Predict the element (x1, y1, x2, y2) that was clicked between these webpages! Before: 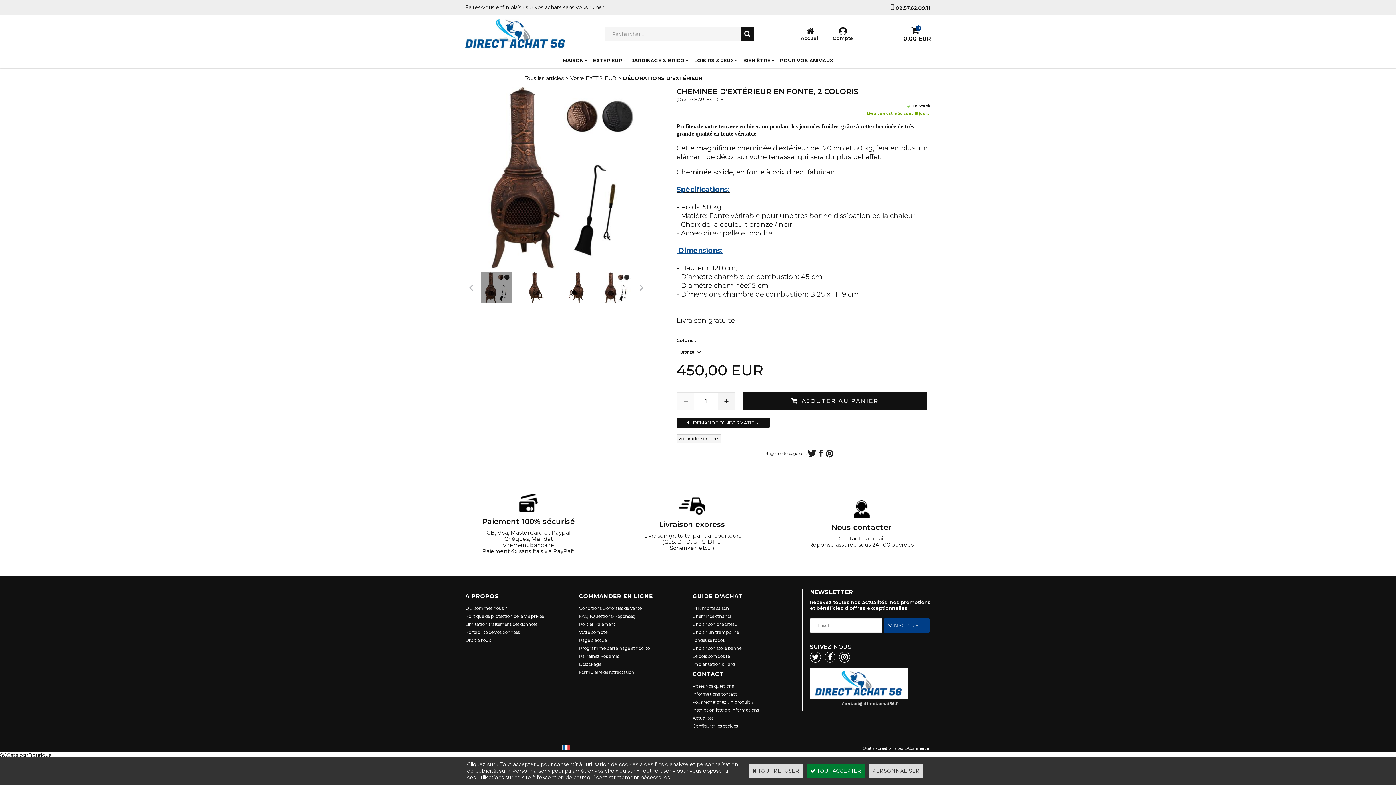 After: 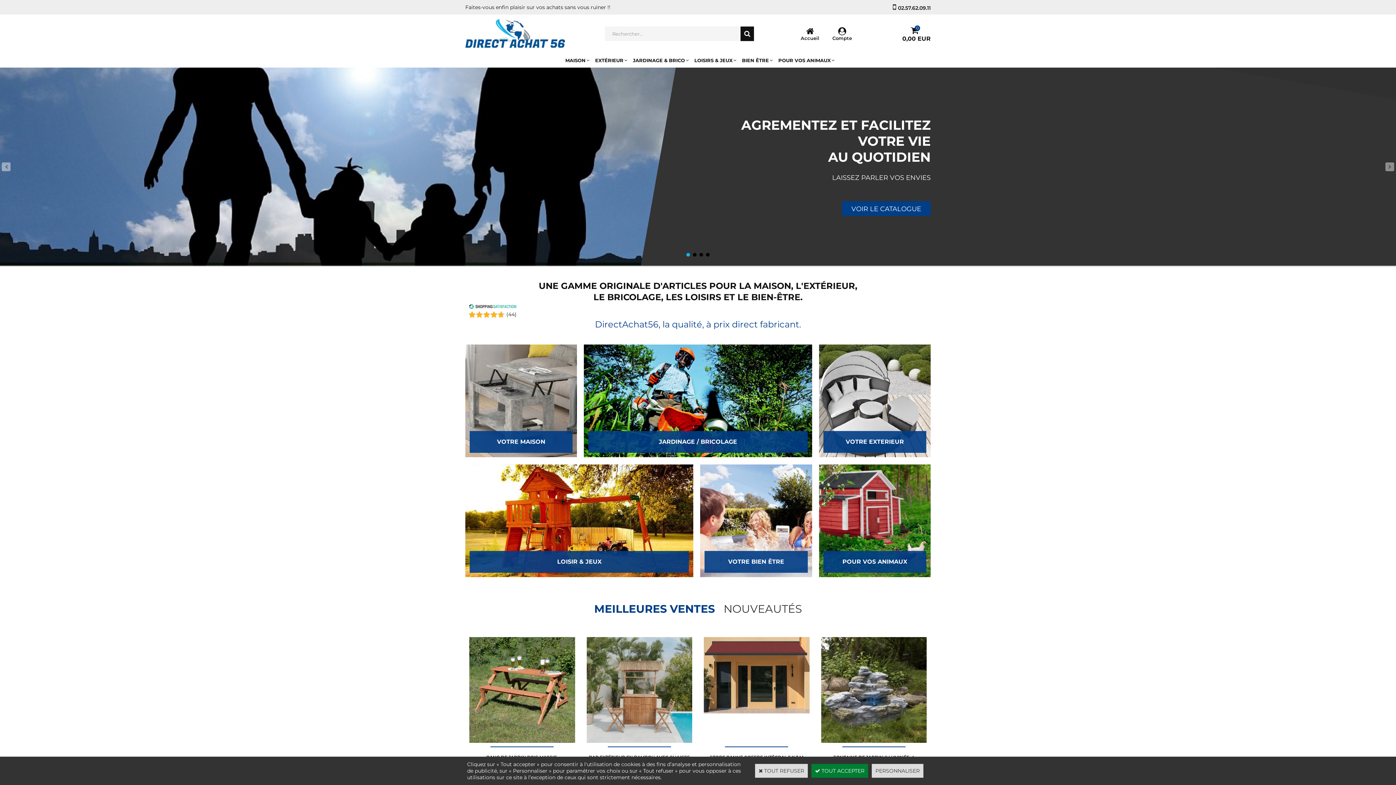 Action: label: Accueil bbox: (800, 26, 819, 41)